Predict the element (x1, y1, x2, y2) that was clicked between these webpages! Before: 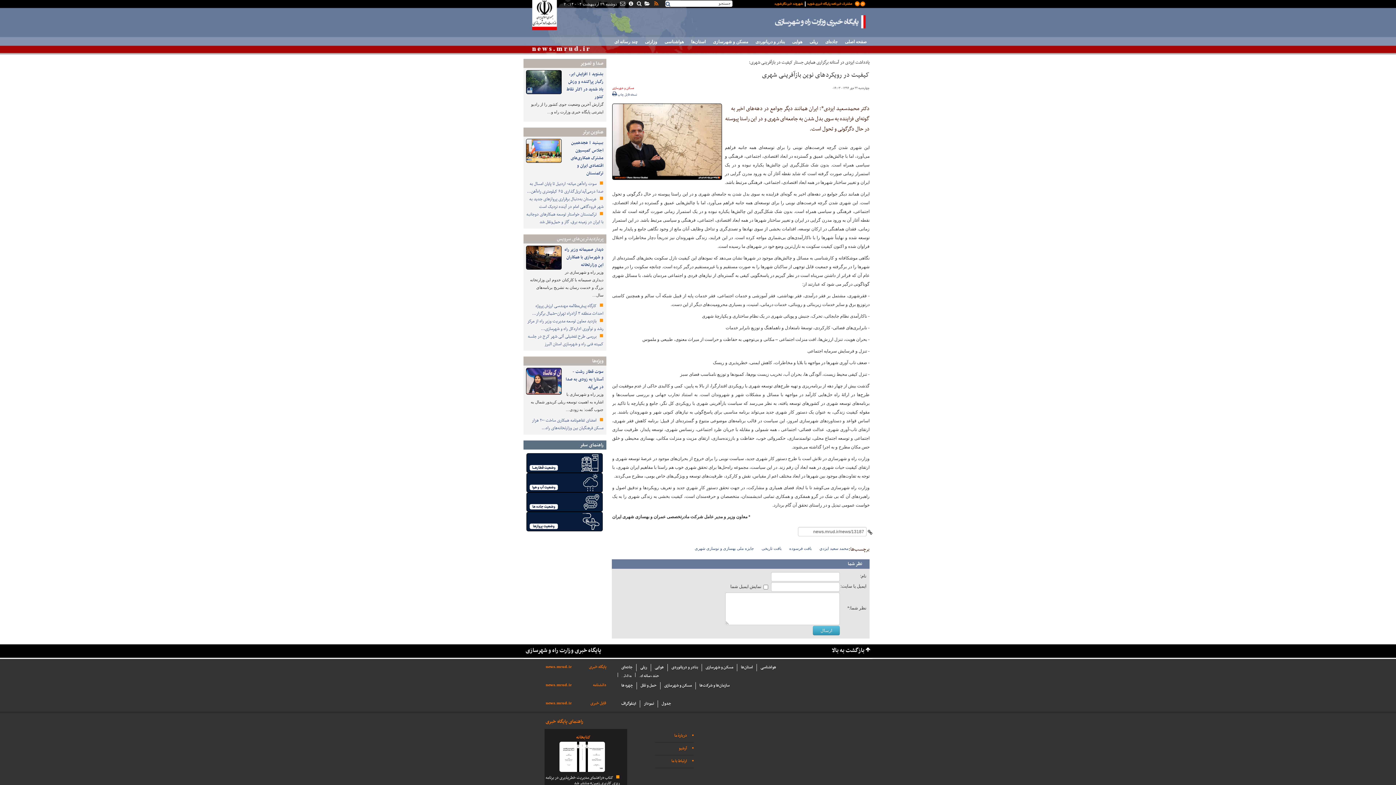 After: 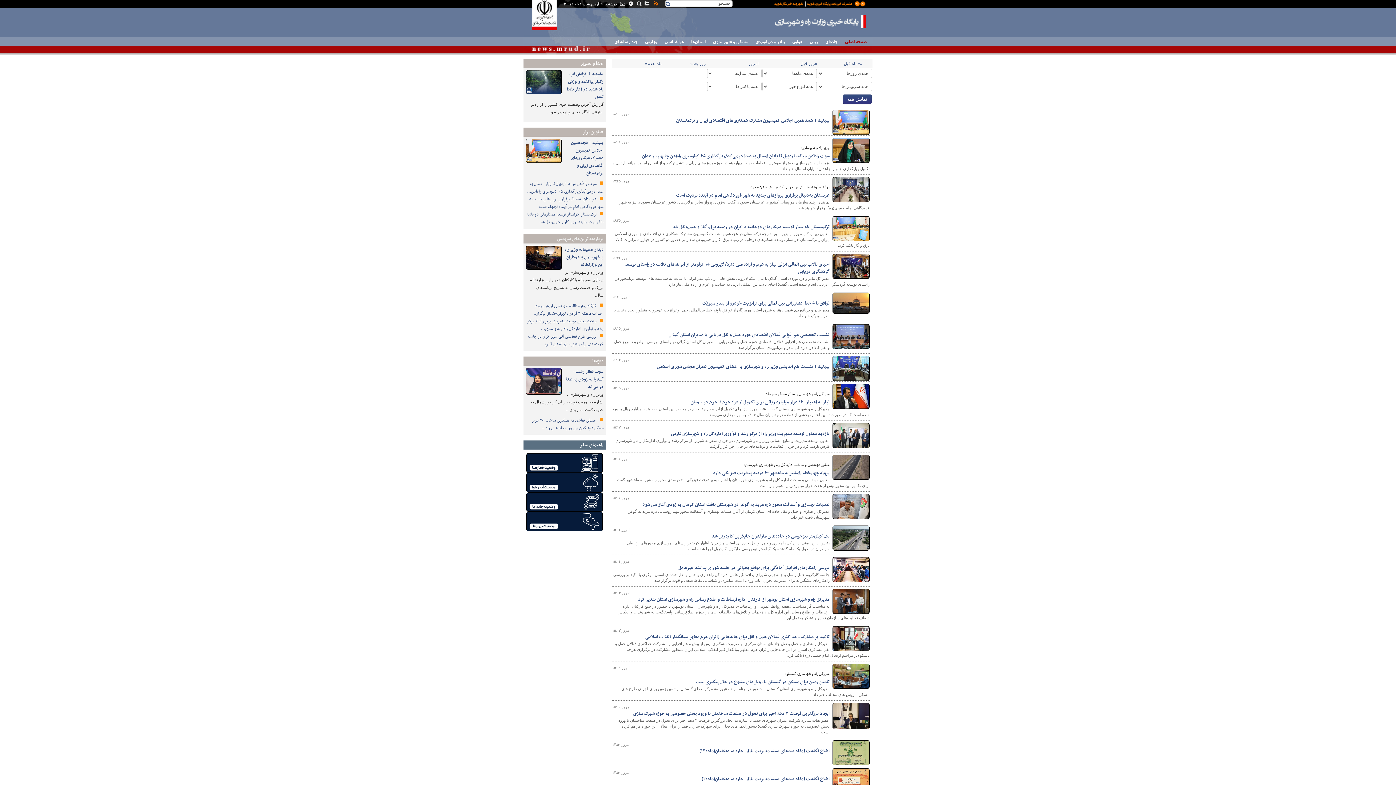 Action: bbox: (678, 745, 687, 752) label: آرشیو